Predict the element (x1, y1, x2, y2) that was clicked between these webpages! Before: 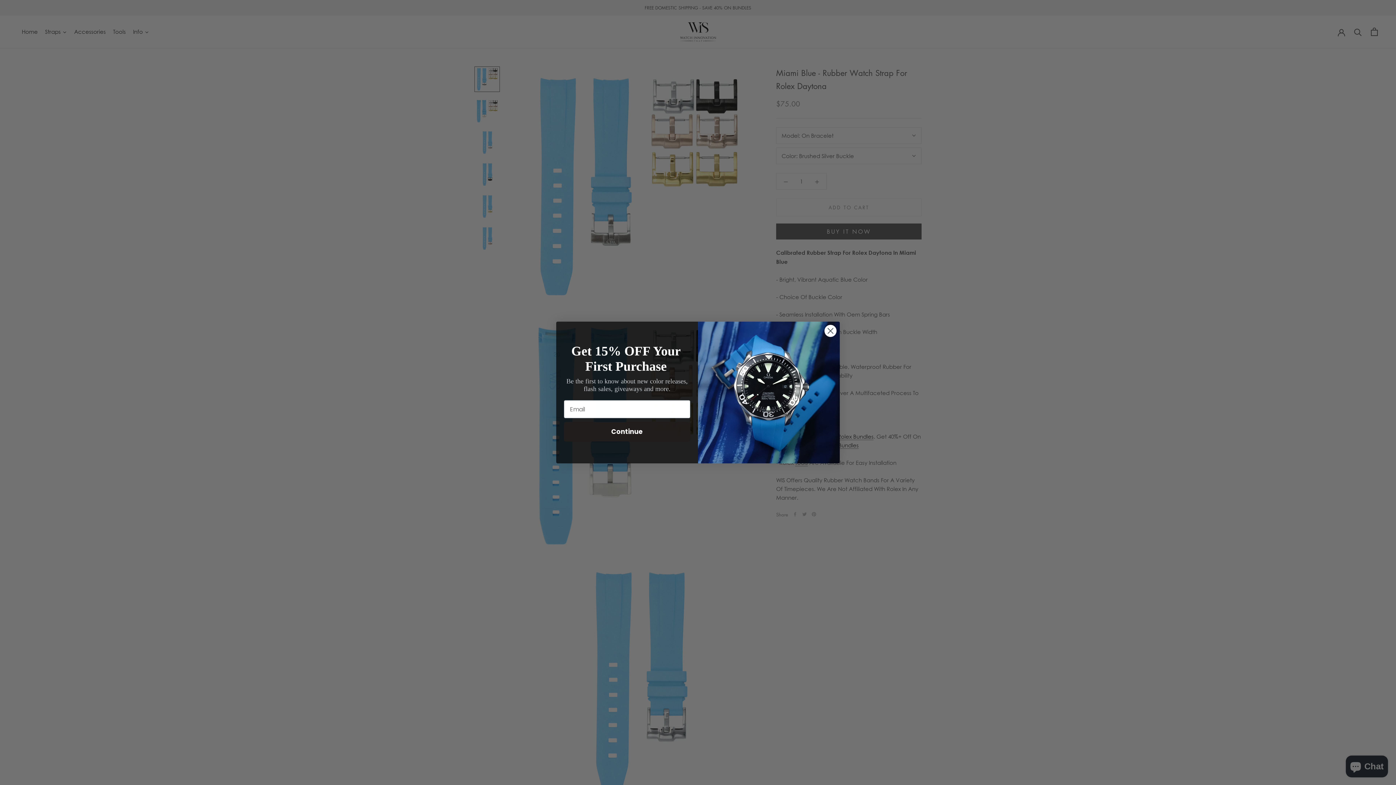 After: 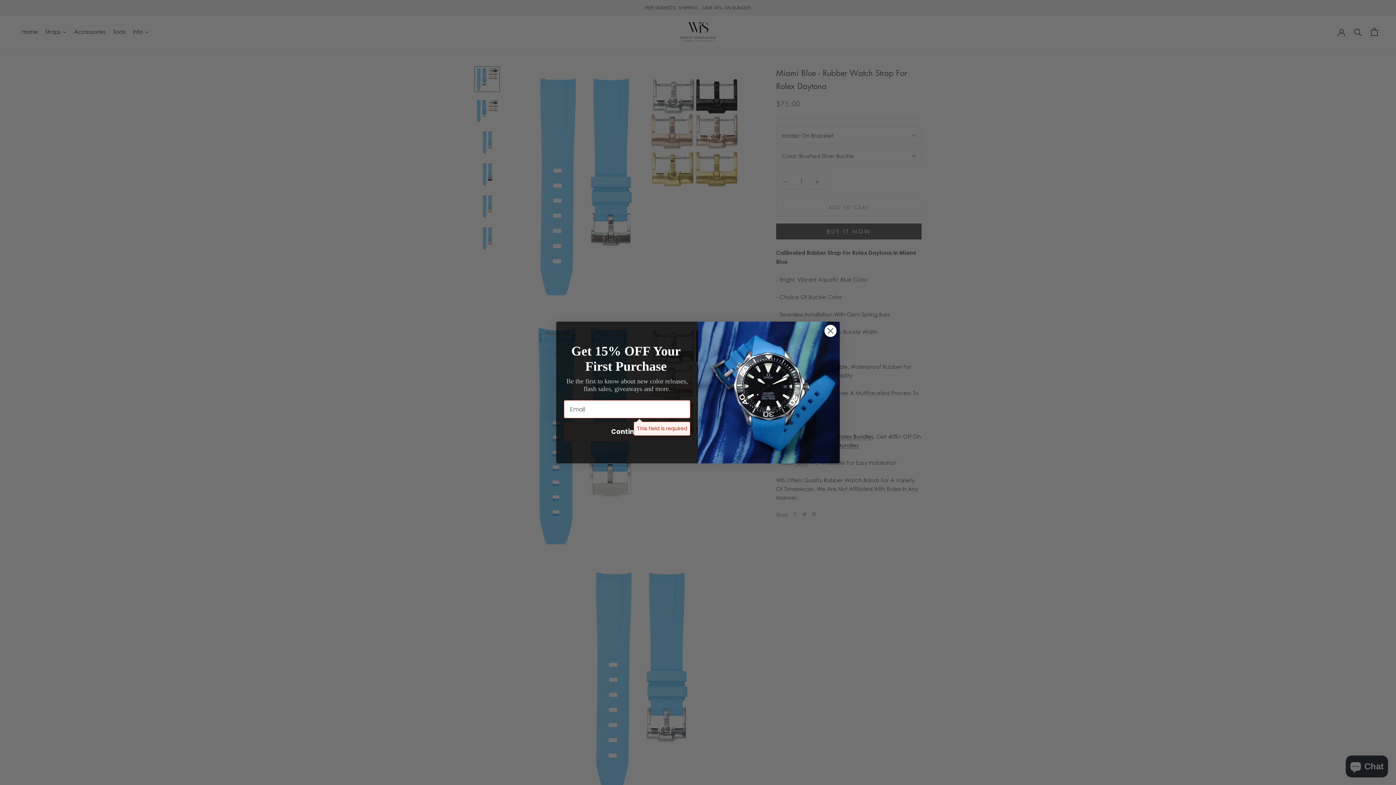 Action: label: Continue bbox: (564, 424, 690, 443)